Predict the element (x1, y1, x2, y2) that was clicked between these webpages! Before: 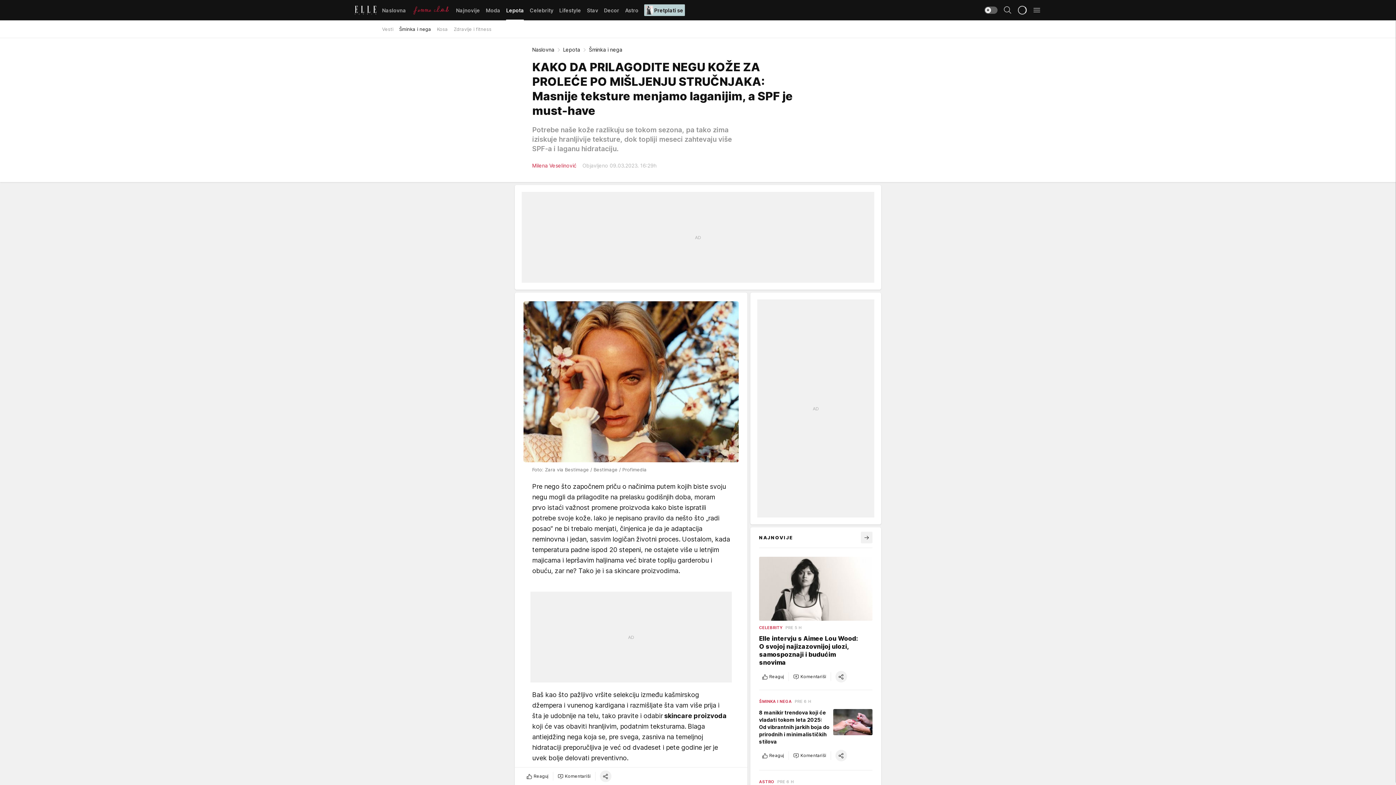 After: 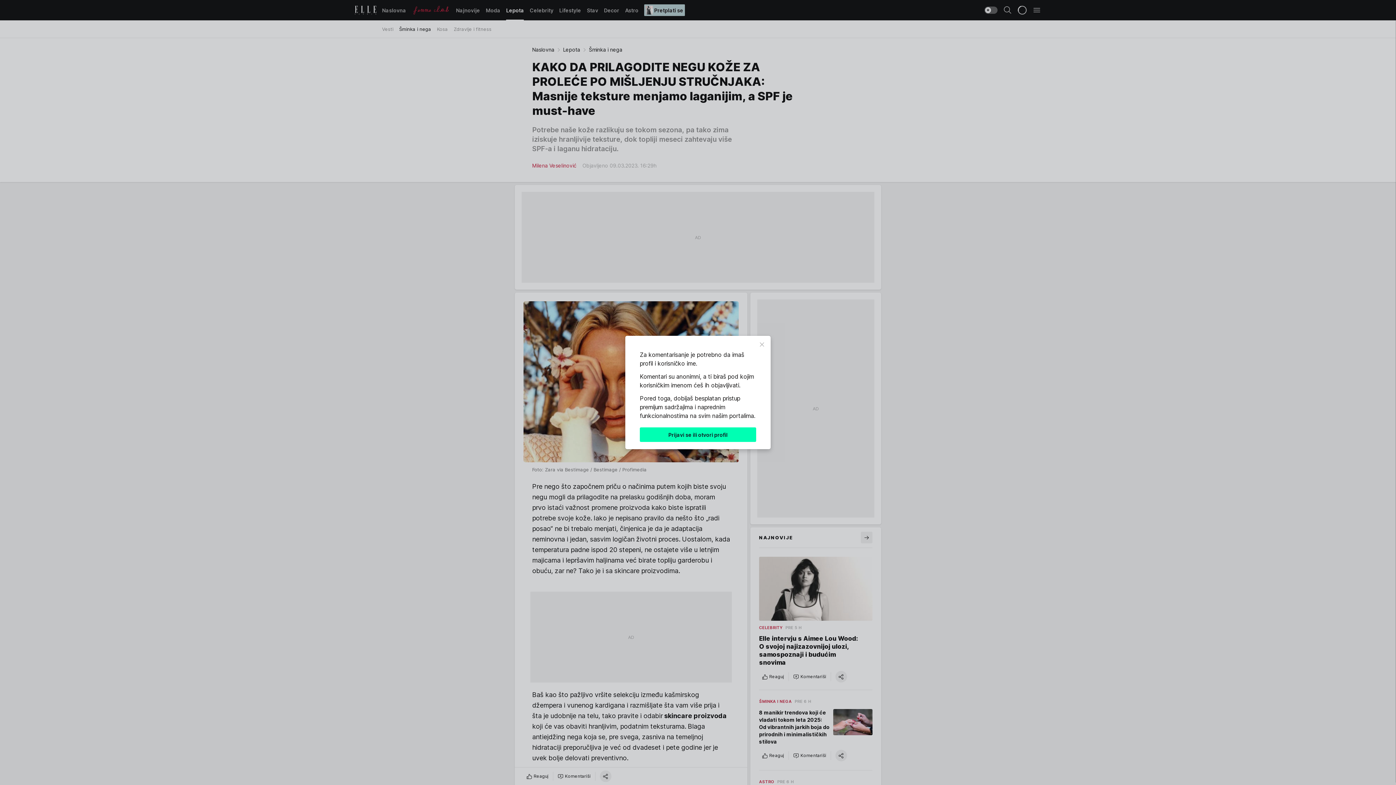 Action: label: Komentariši bbox: (554, 770, 593, 782)